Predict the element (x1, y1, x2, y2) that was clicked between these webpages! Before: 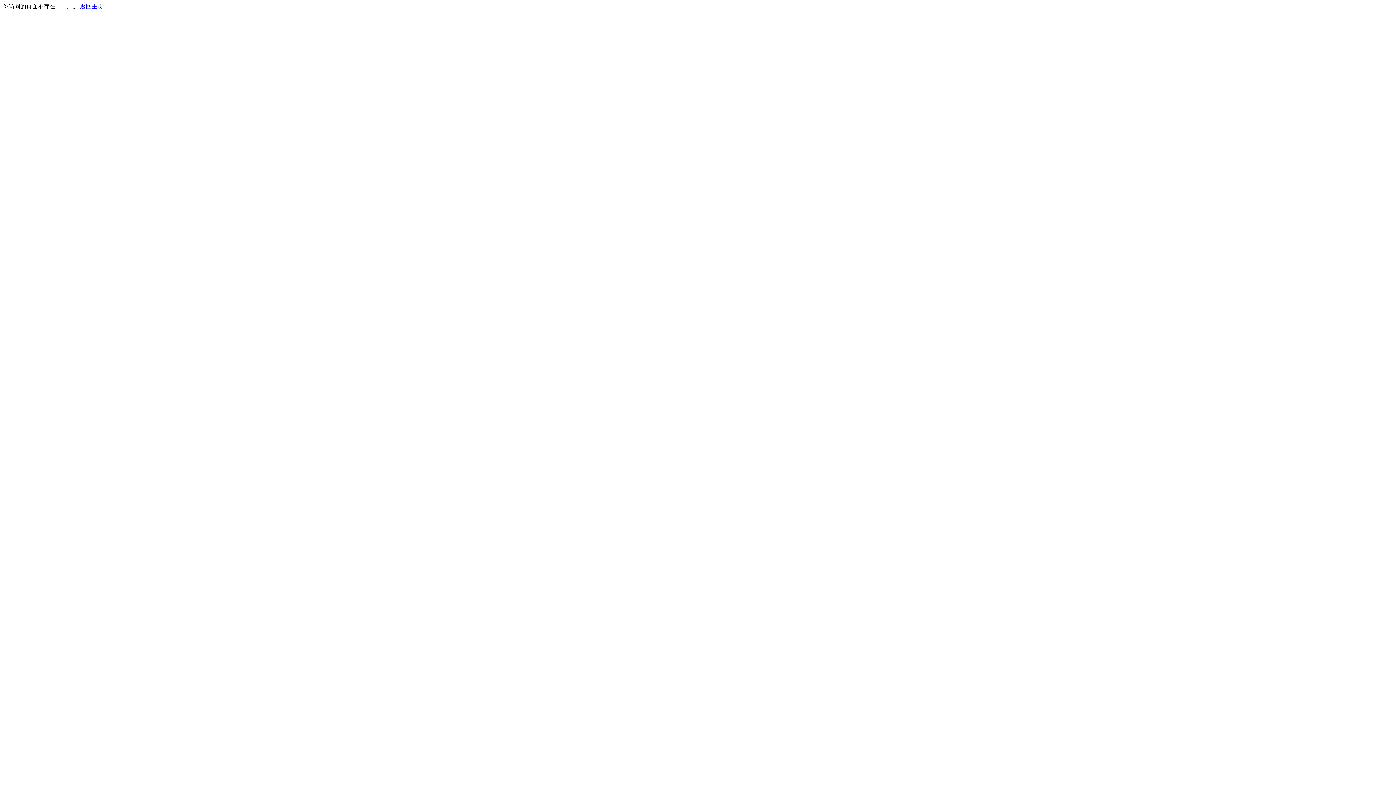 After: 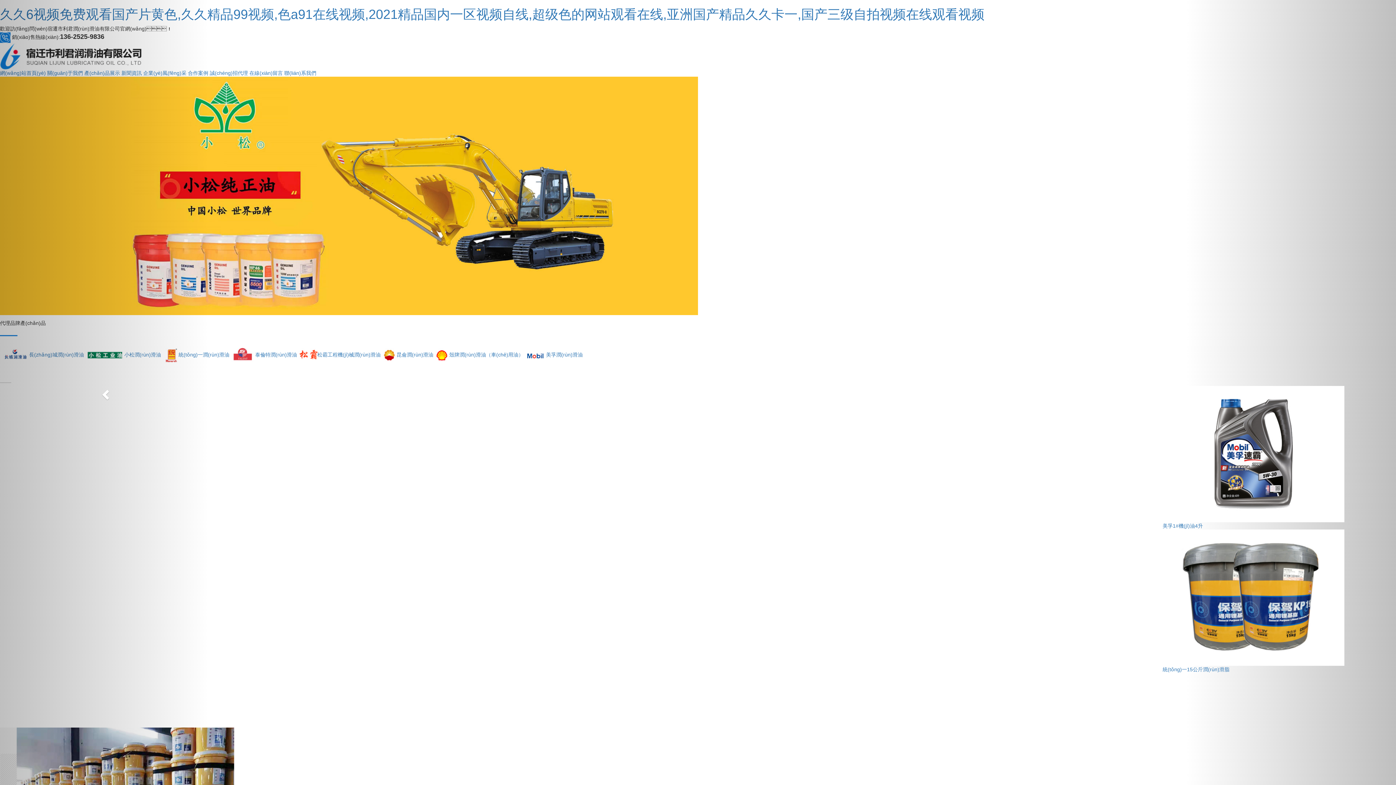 Action: bbox: (80, 3, 103, 9) label: 返回主页